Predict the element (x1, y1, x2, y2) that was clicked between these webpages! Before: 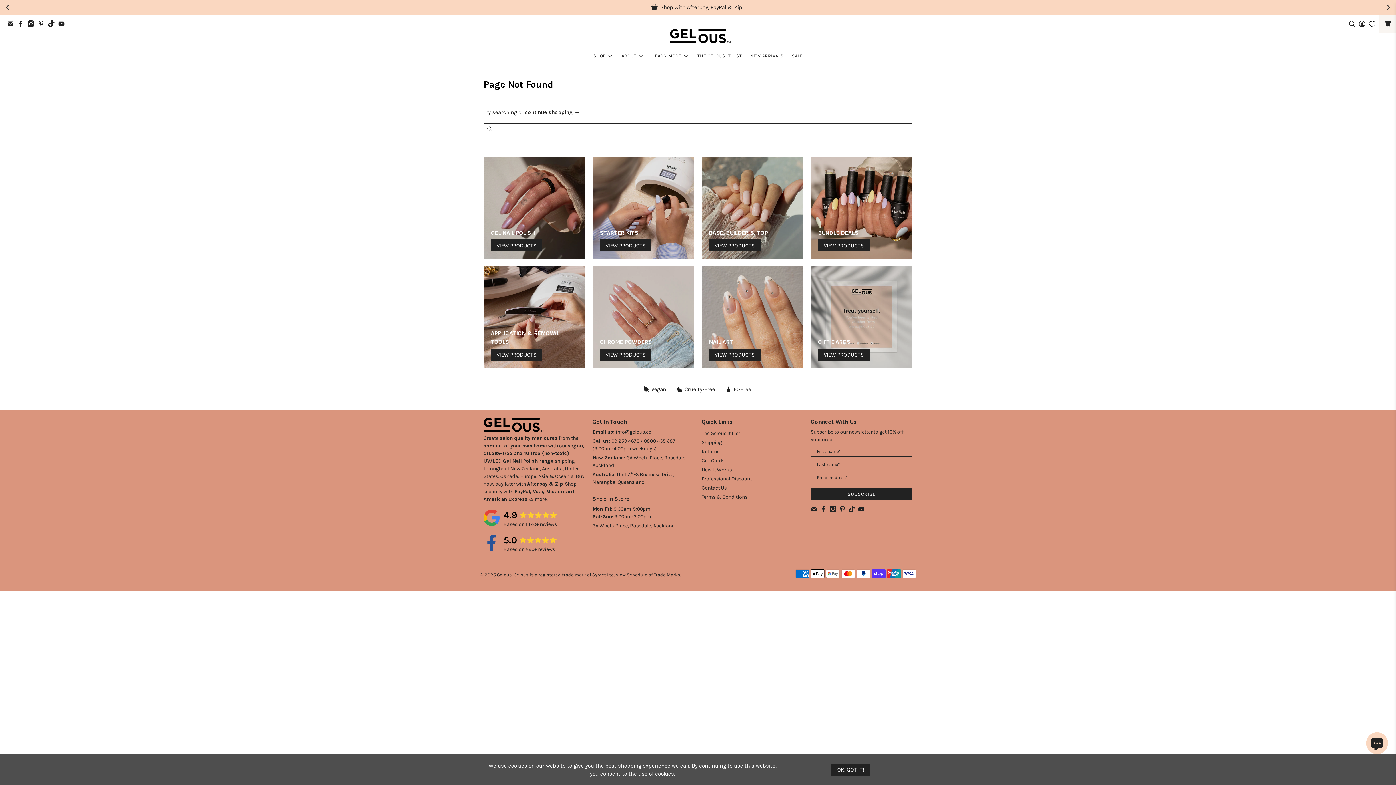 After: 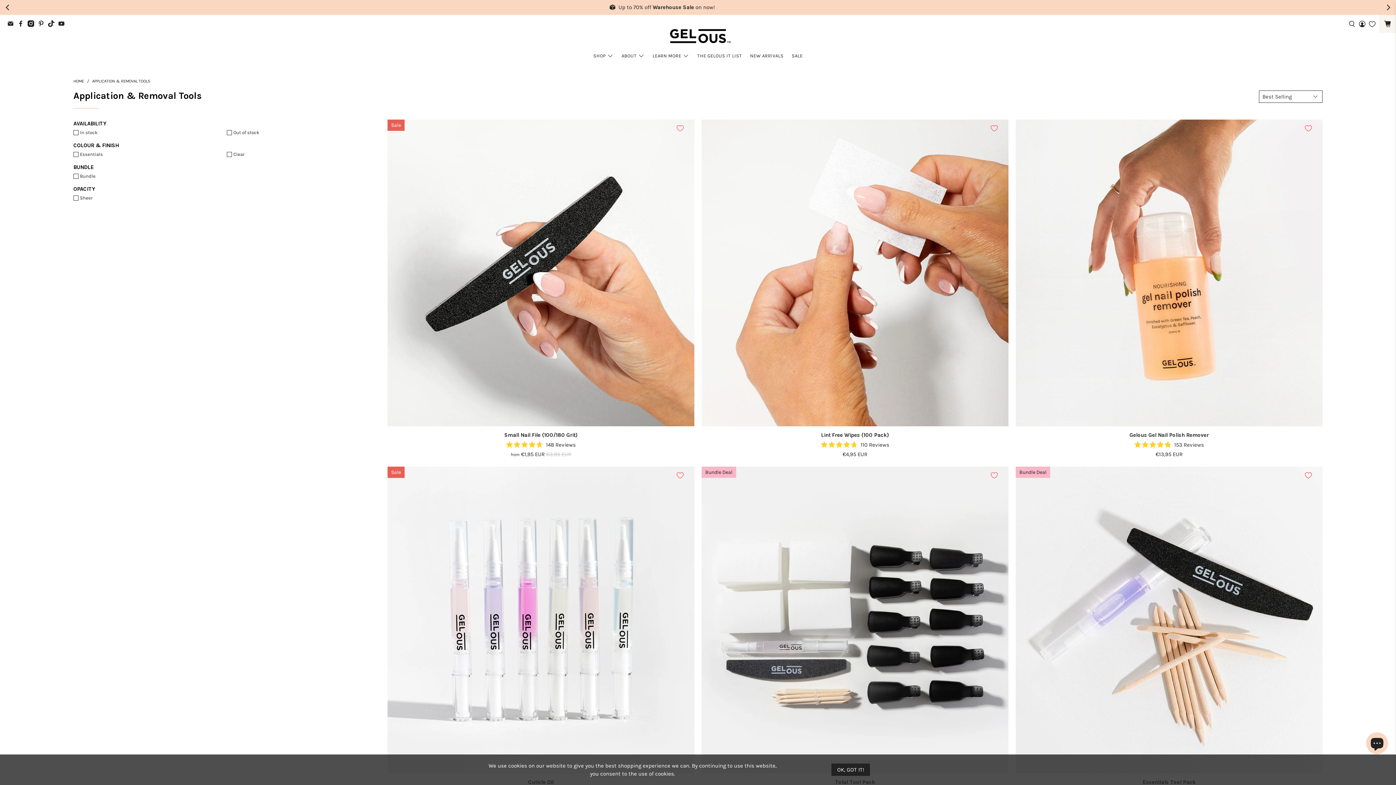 Action: bbox: (483, 266, 585, 368) label: APPLICATION & REMOVAL TOOLS
VIEW PRODUCTS